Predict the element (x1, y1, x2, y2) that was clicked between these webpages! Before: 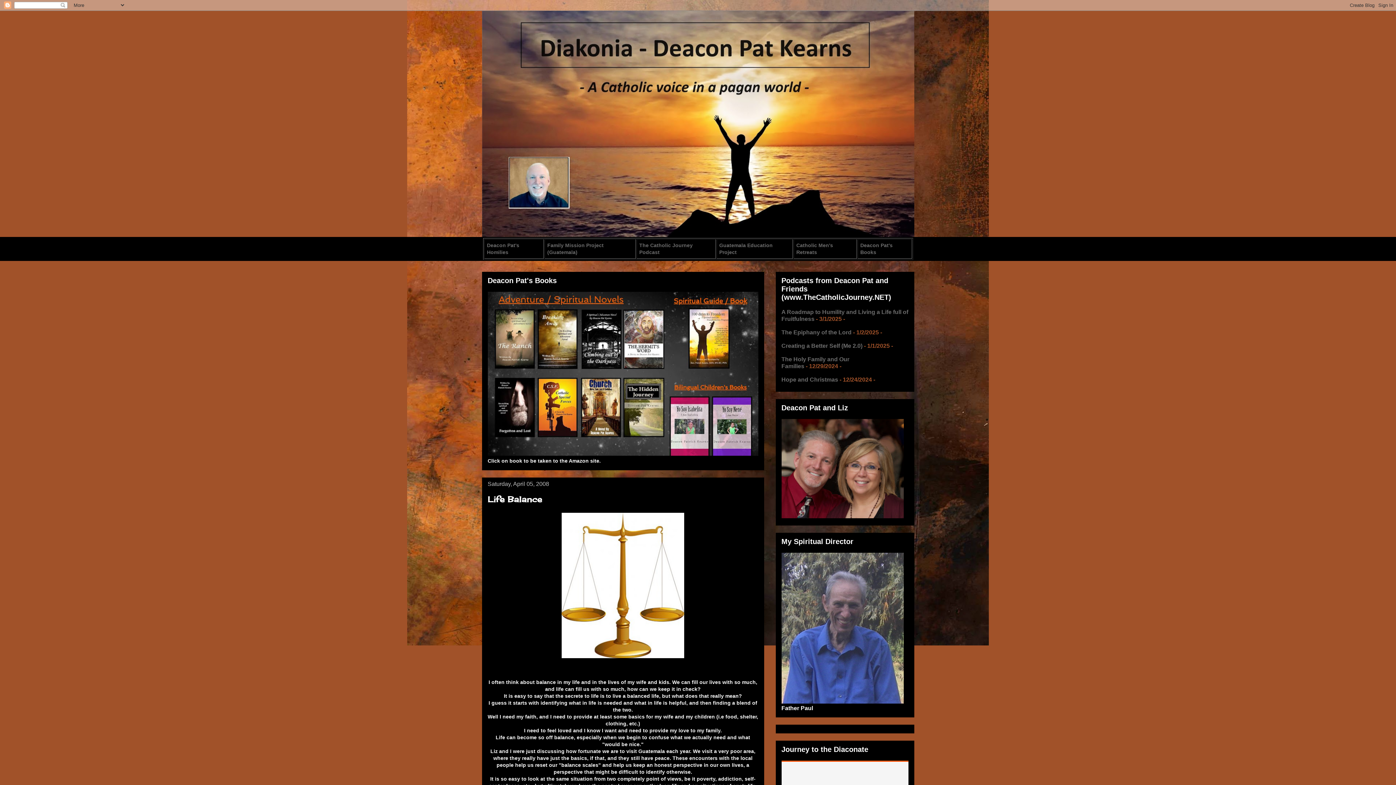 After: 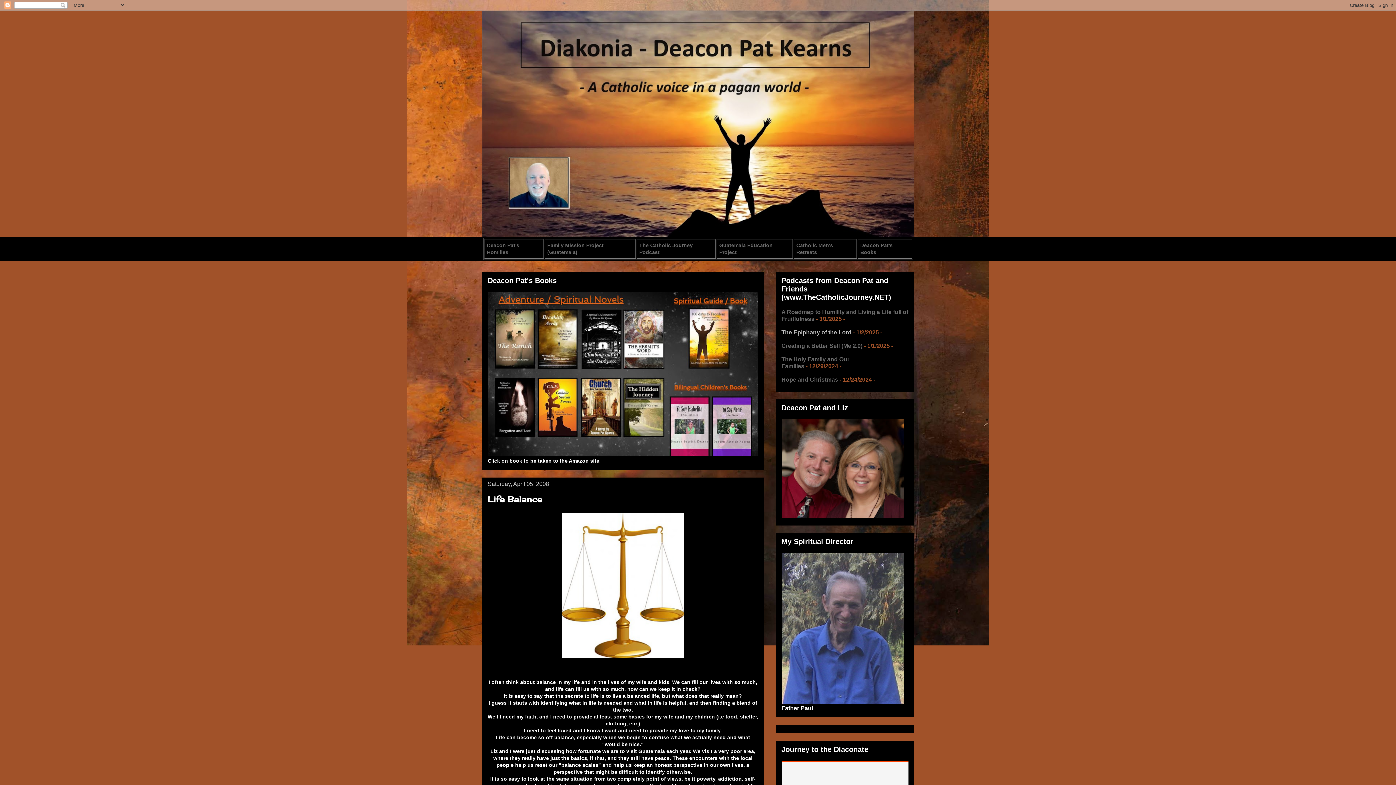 Action: label: The Epiphany of the Lord bbox: (781, 329, 851, 335)